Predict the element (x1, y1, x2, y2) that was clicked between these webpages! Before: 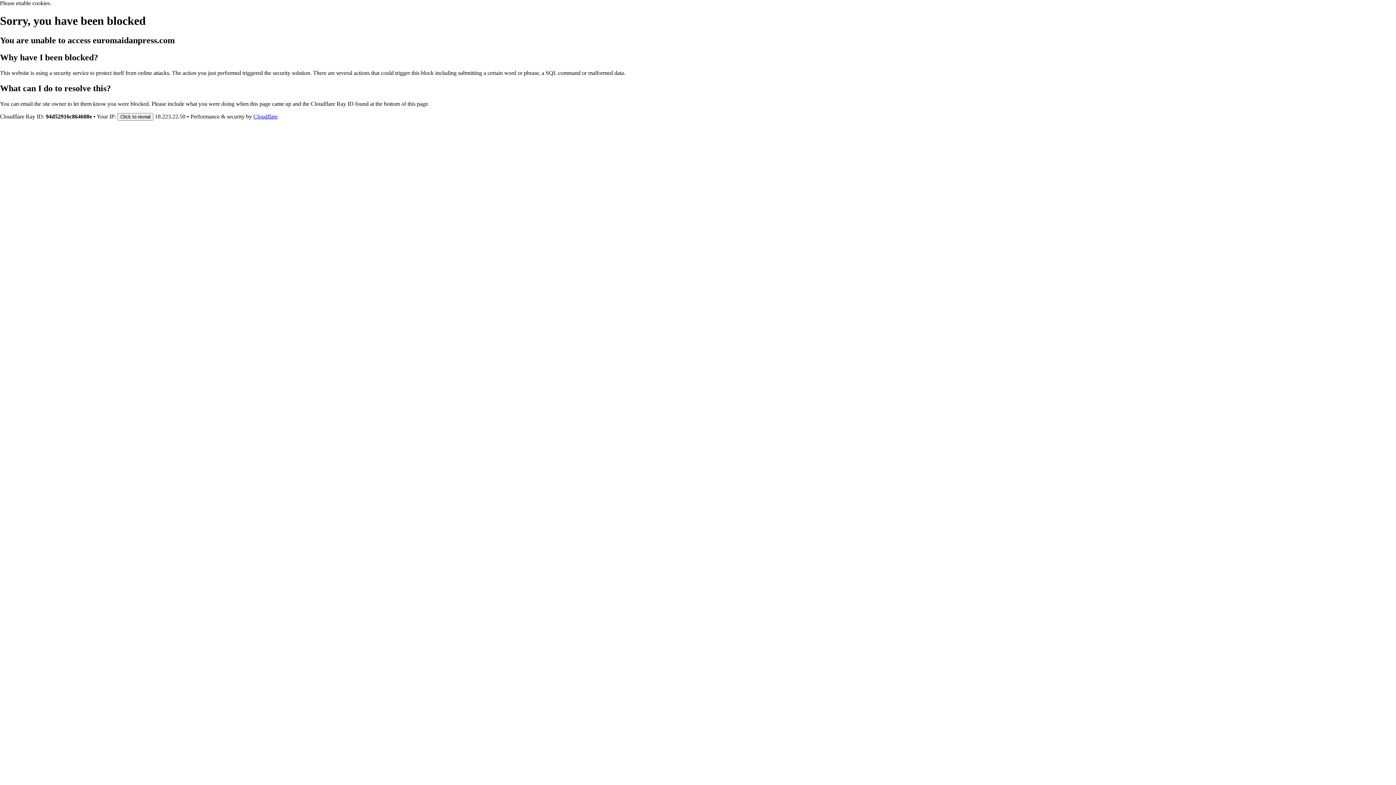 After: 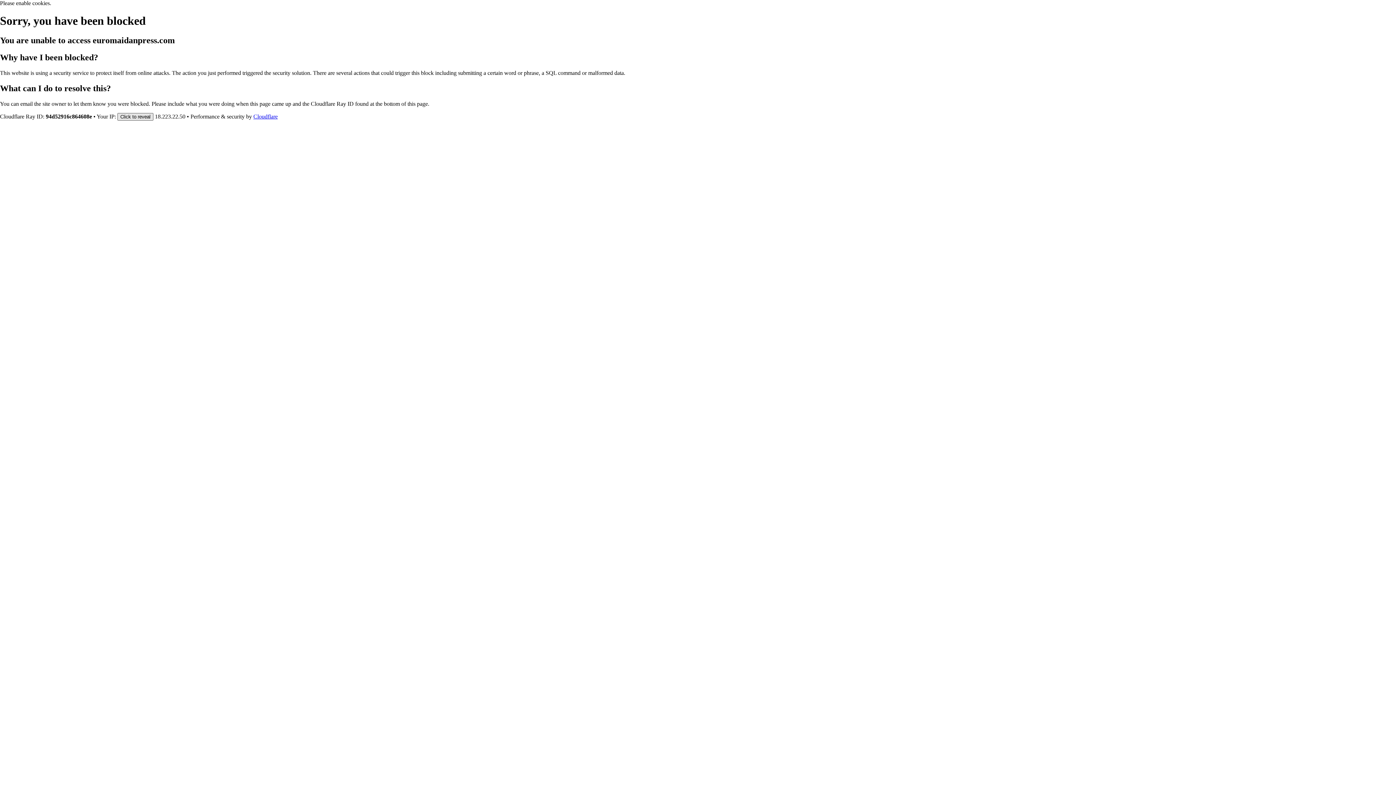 Action: label: Click to reveal bbox: (117, 112, 153, 120)